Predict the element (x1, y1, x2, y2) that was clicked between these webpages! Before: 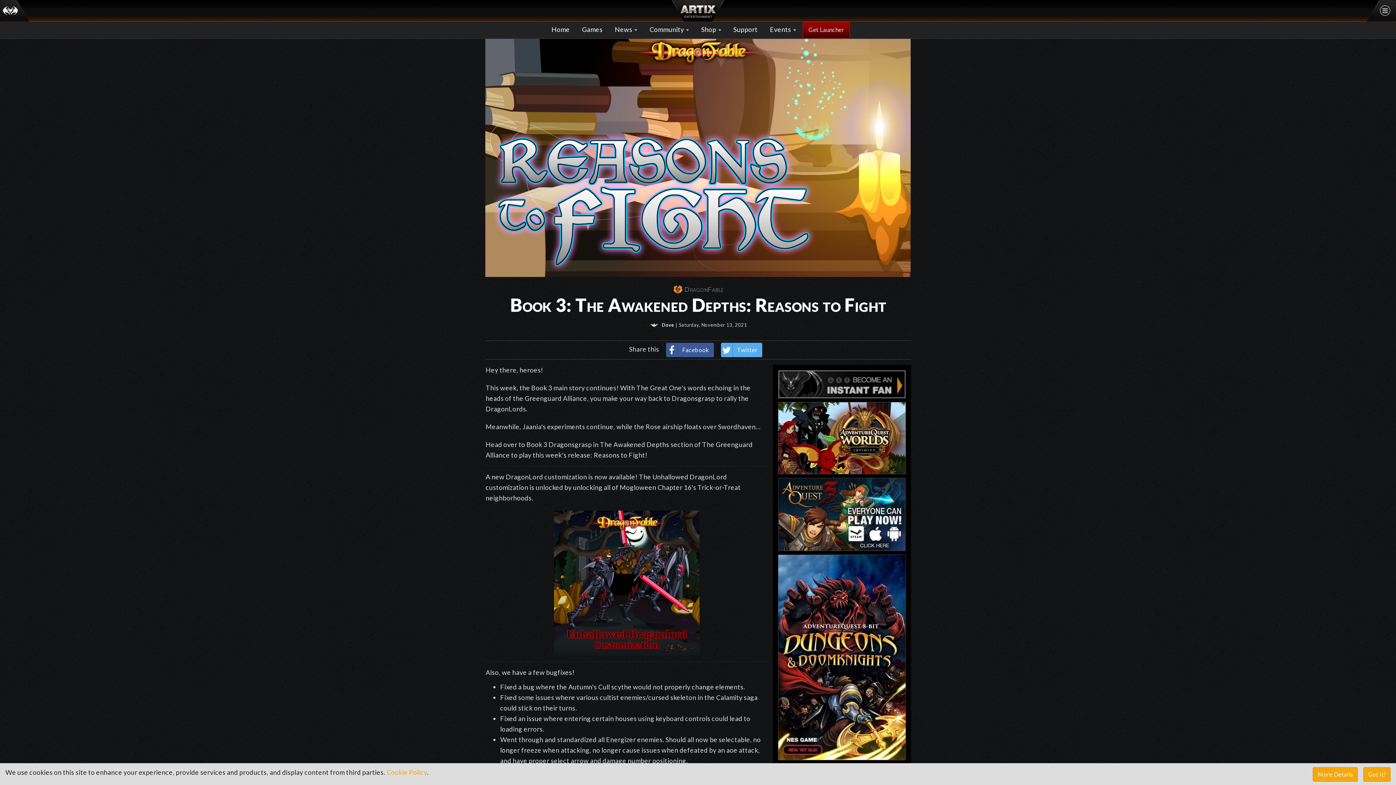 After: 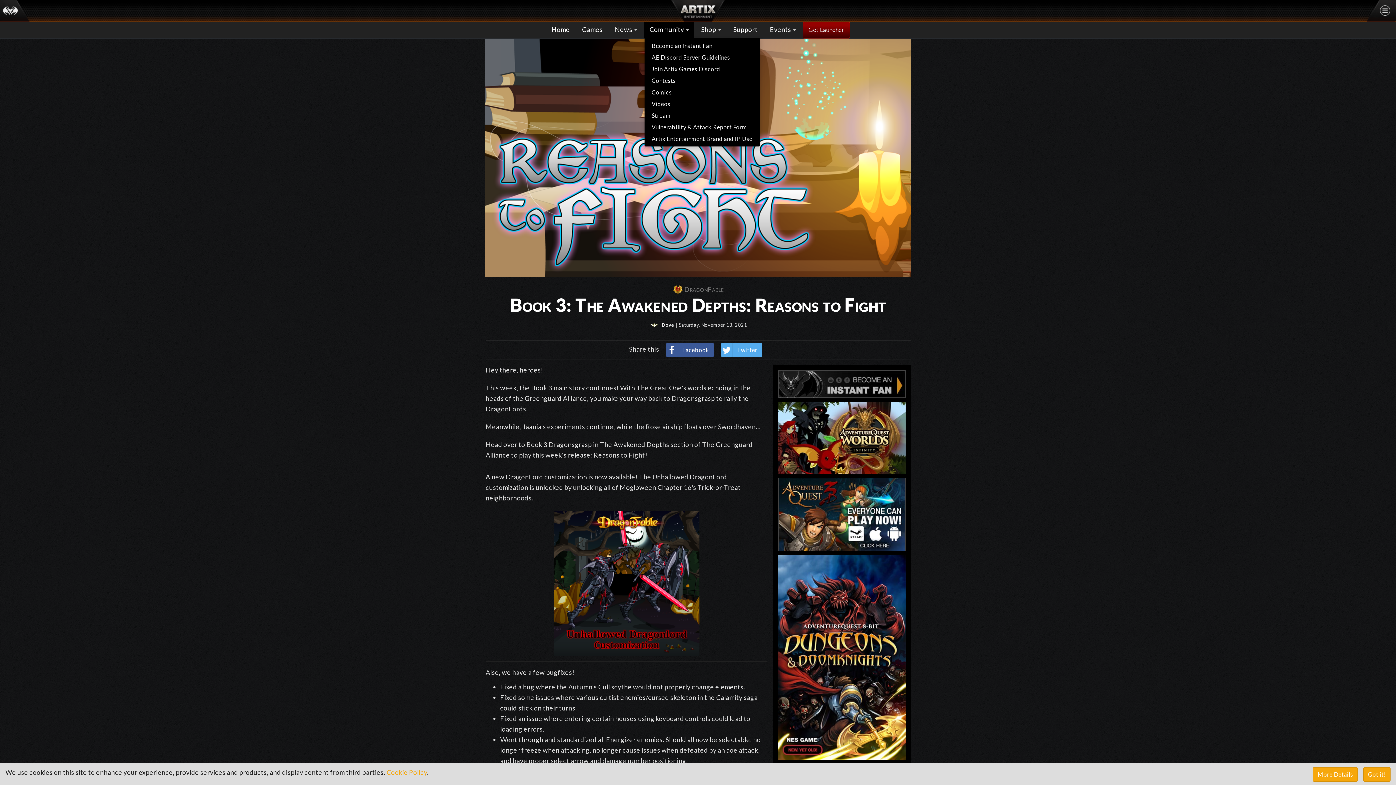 Action: bbox: (644, 21, 694, 37) label: Community 